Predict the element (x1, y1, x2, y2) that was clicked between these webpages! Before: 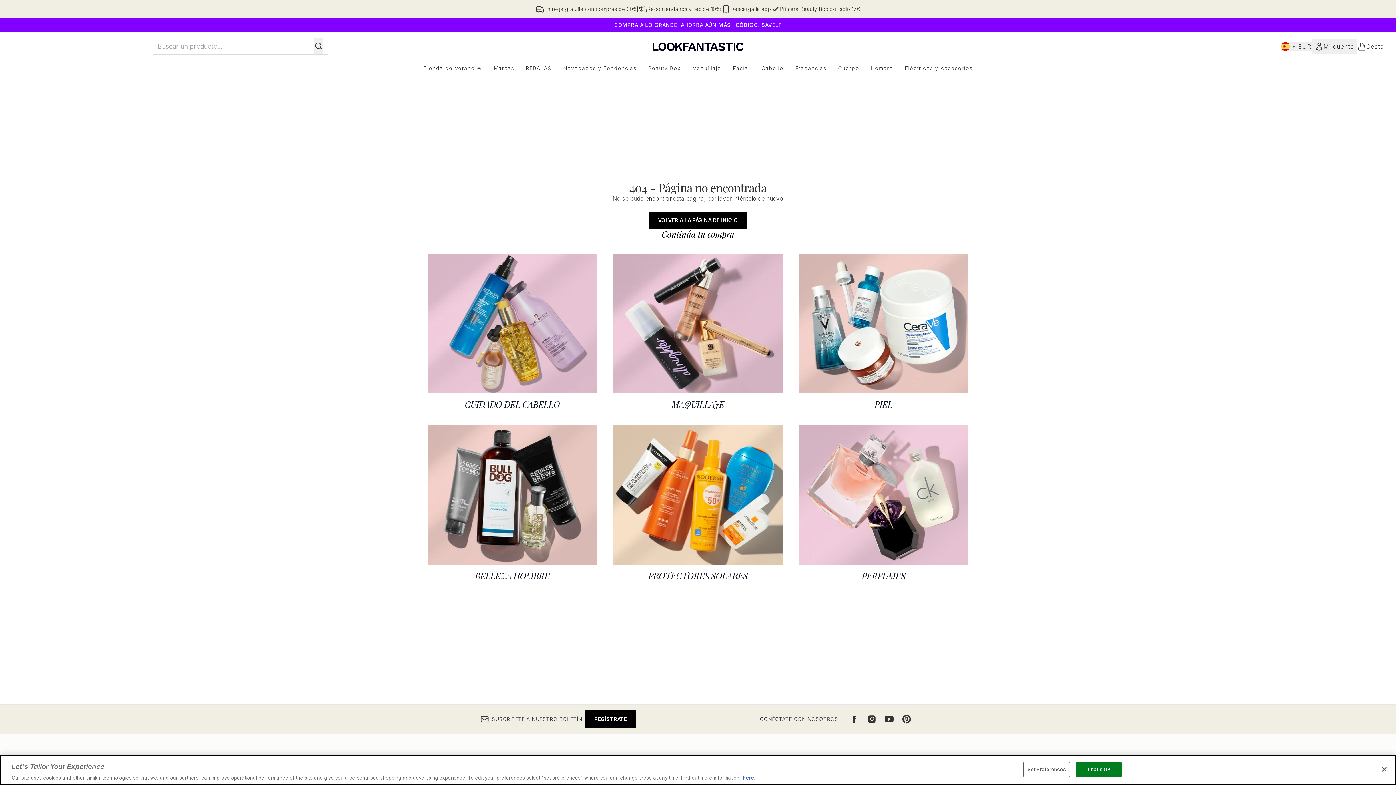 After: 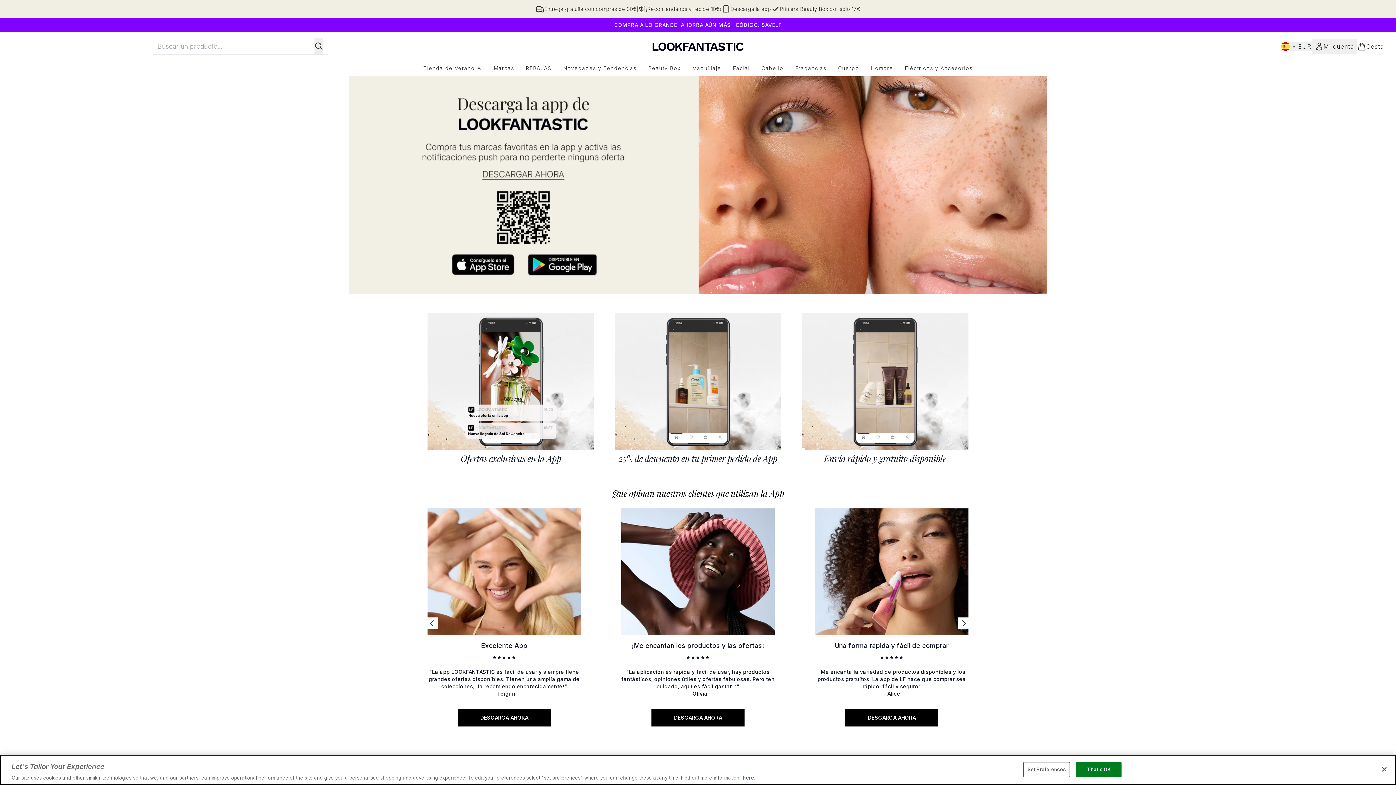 Action: bbox: (721, 4, 771, 13) label: Descarga la app